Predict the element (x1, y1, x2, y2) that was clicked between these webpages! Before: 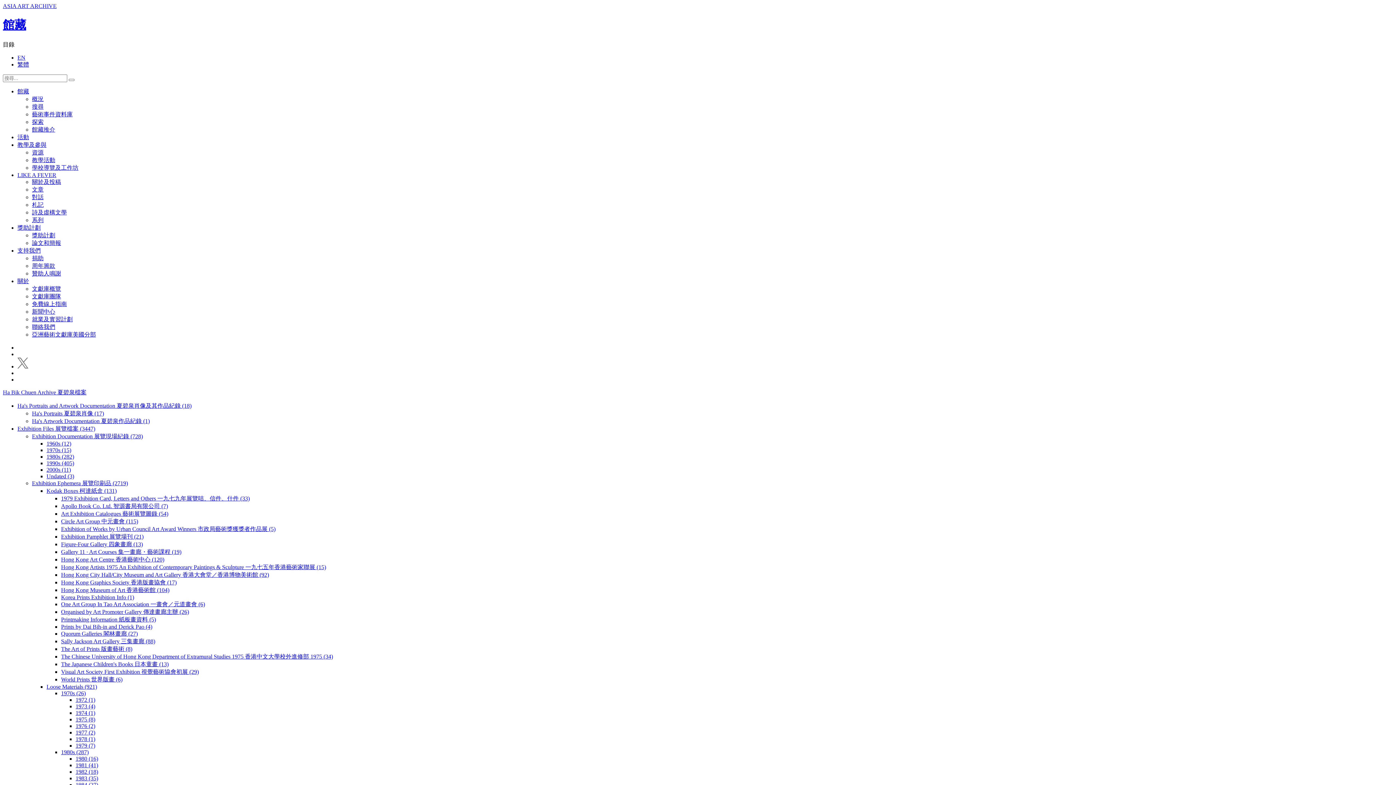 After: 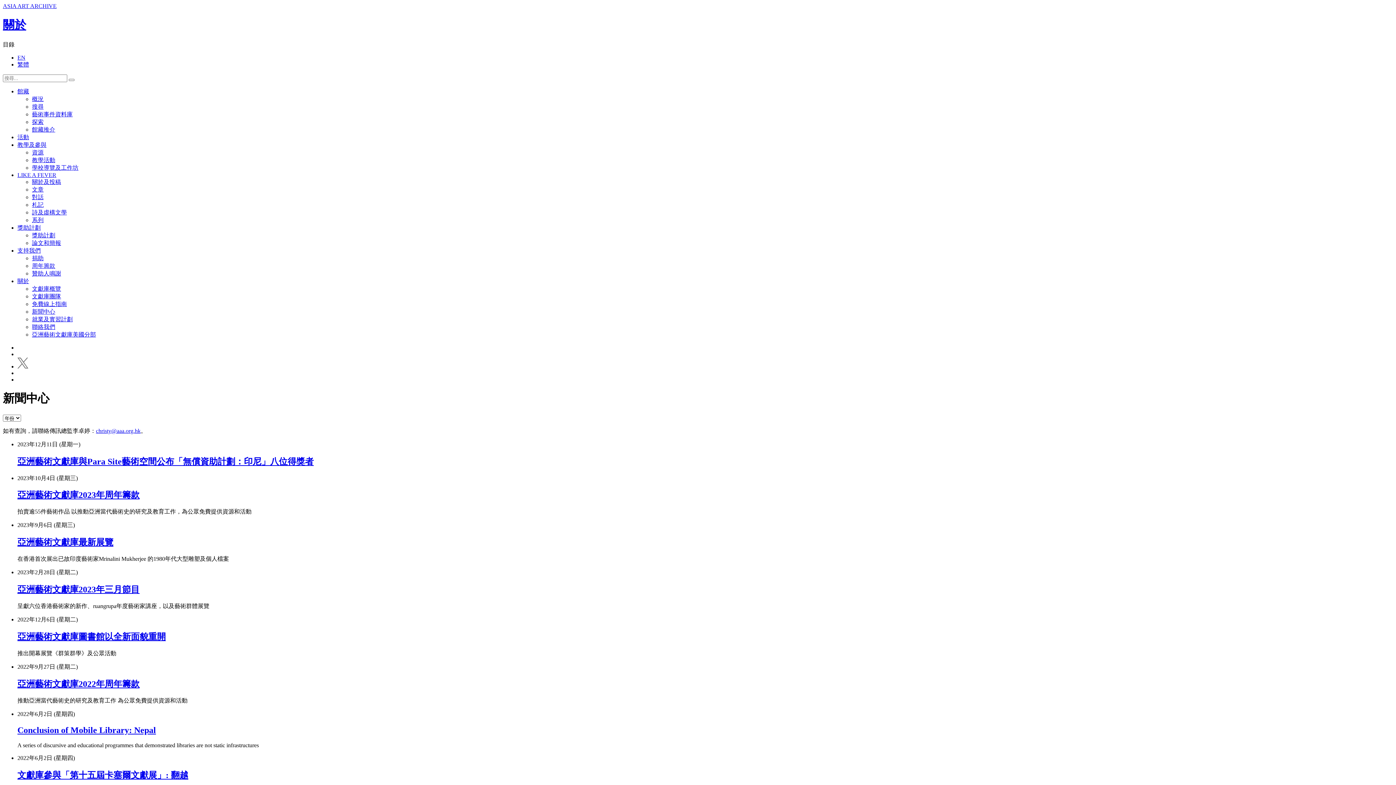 Action: bbox: (32, 308, 55, 314) label: 新聞中心